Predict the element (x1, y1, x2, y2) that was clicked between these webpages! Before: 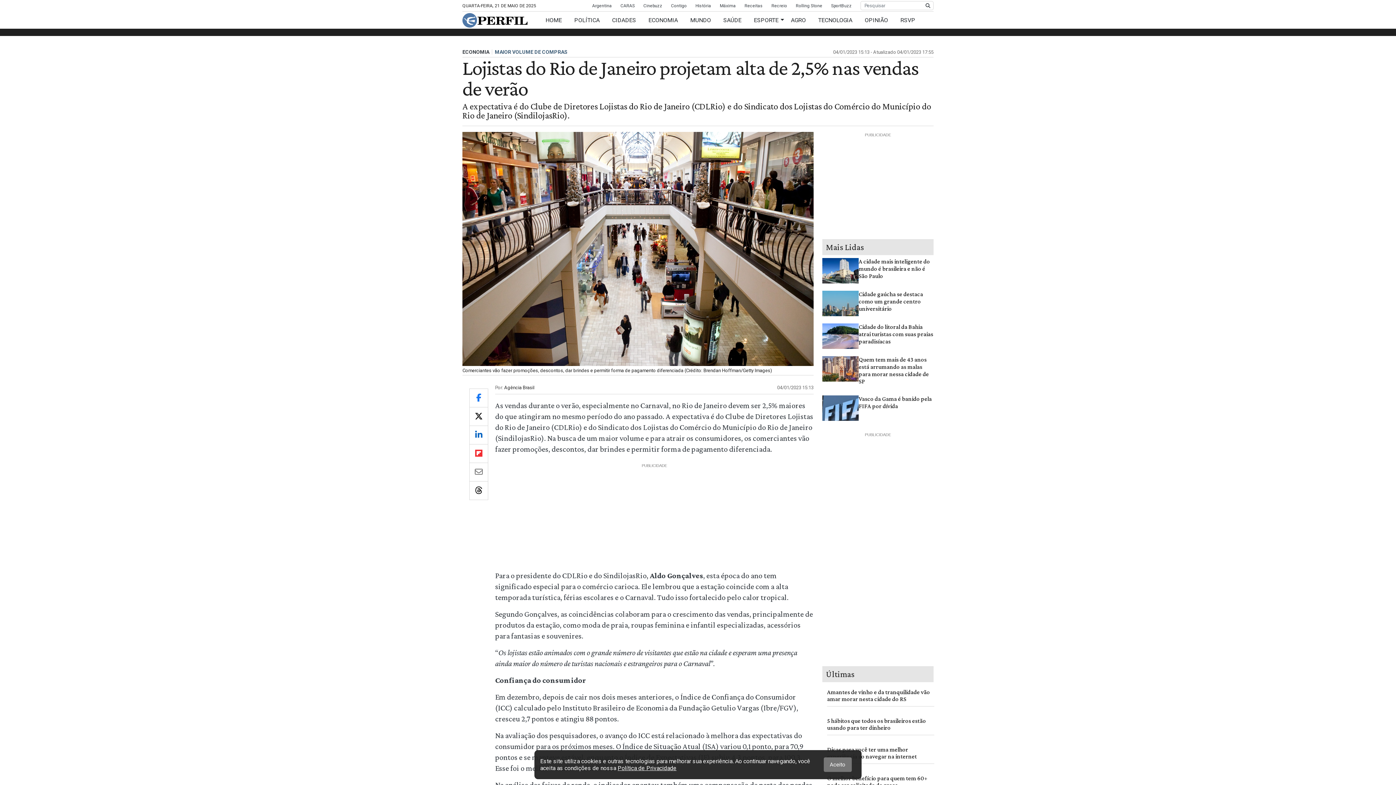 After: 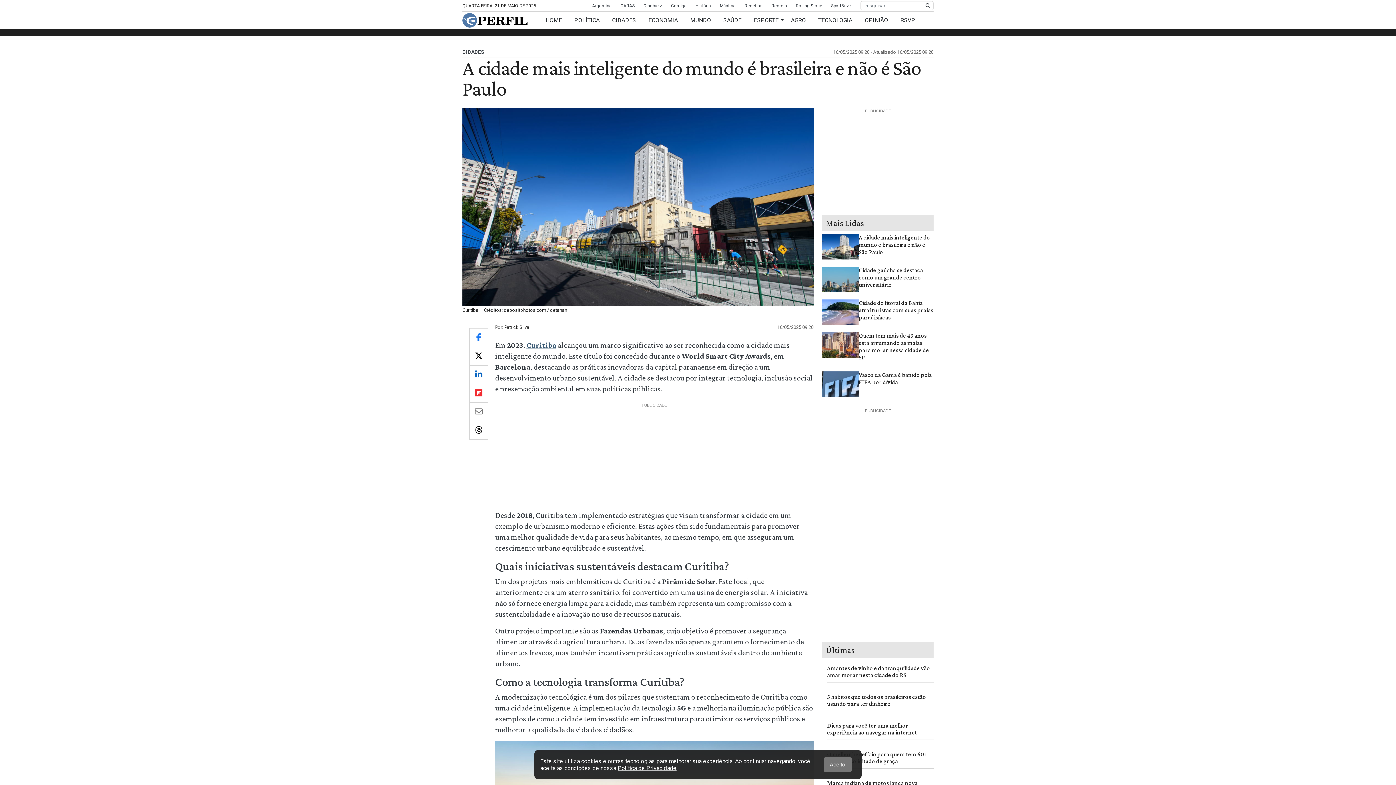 Action: bbox: (858, 258, 933, 280) label: A cidade mais inteligente do mundo é brasileira e não é São Paulo